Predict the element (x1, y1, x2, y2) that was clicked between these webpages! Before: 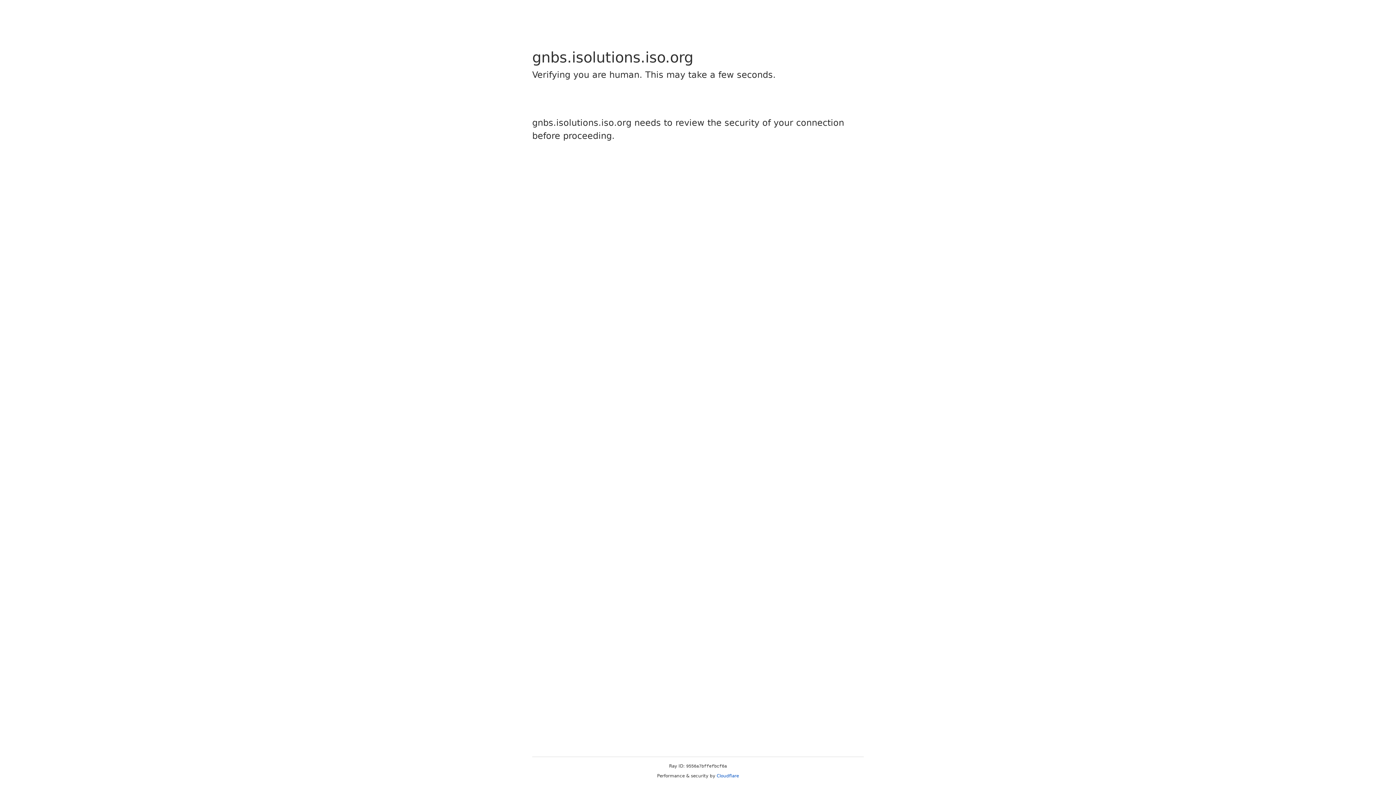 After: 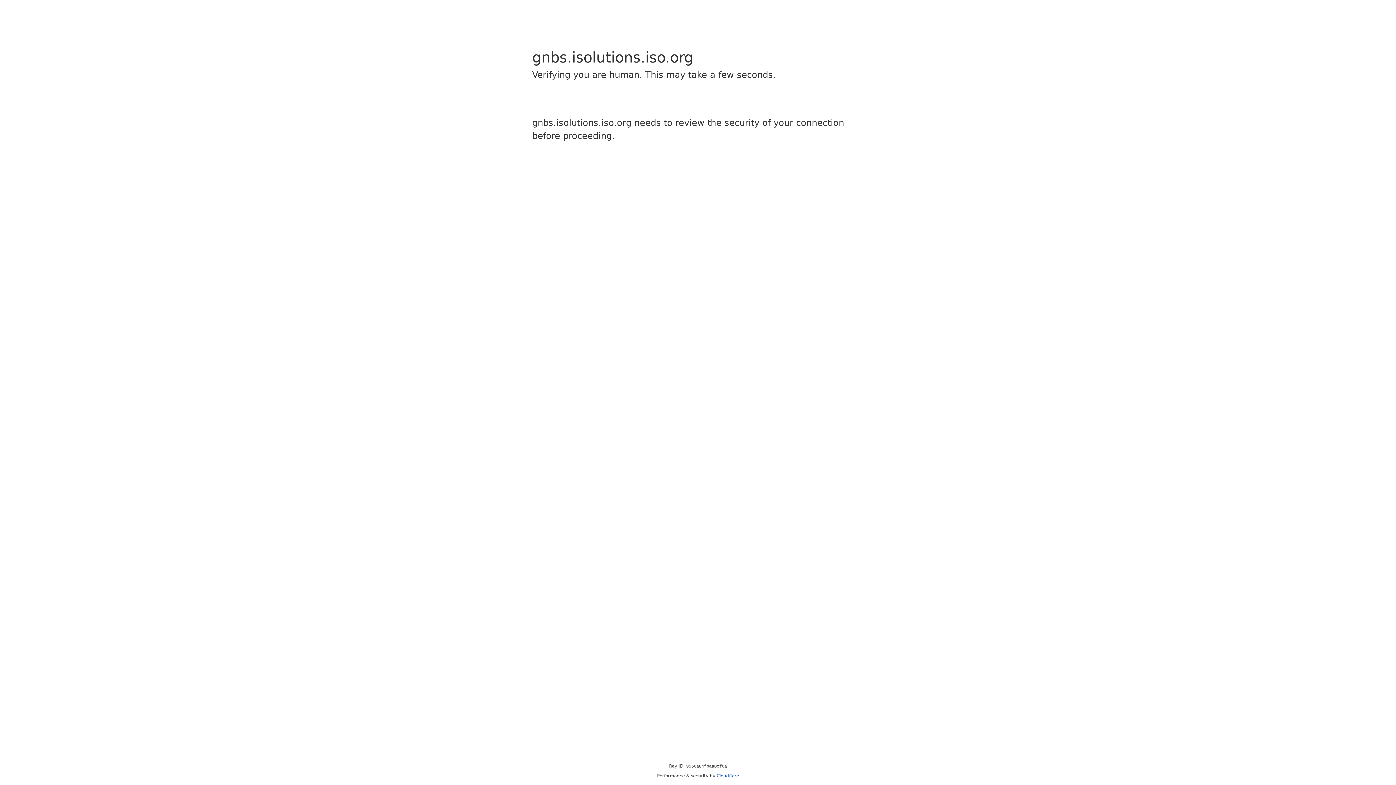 Action: bbox: (716, 773, 739, 778) label: Cloudflare